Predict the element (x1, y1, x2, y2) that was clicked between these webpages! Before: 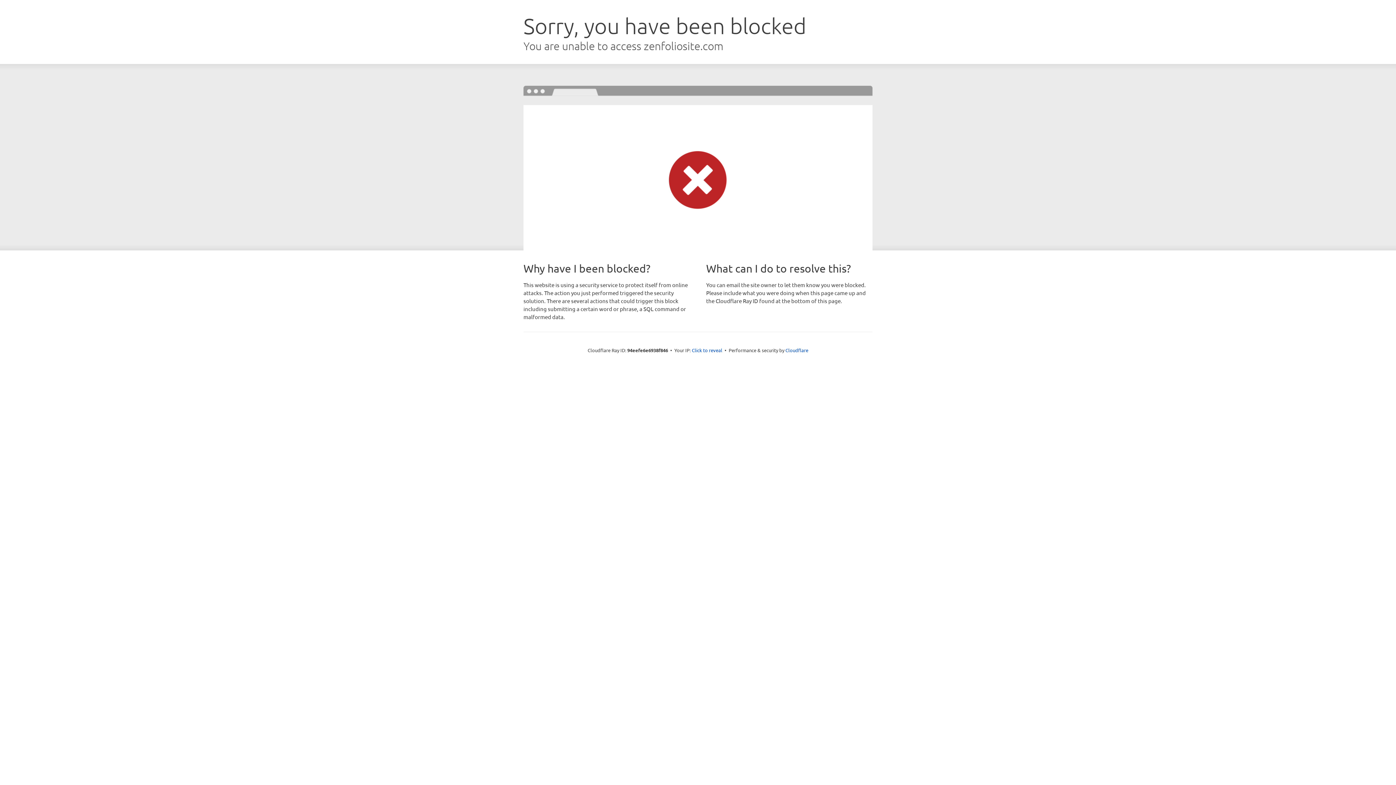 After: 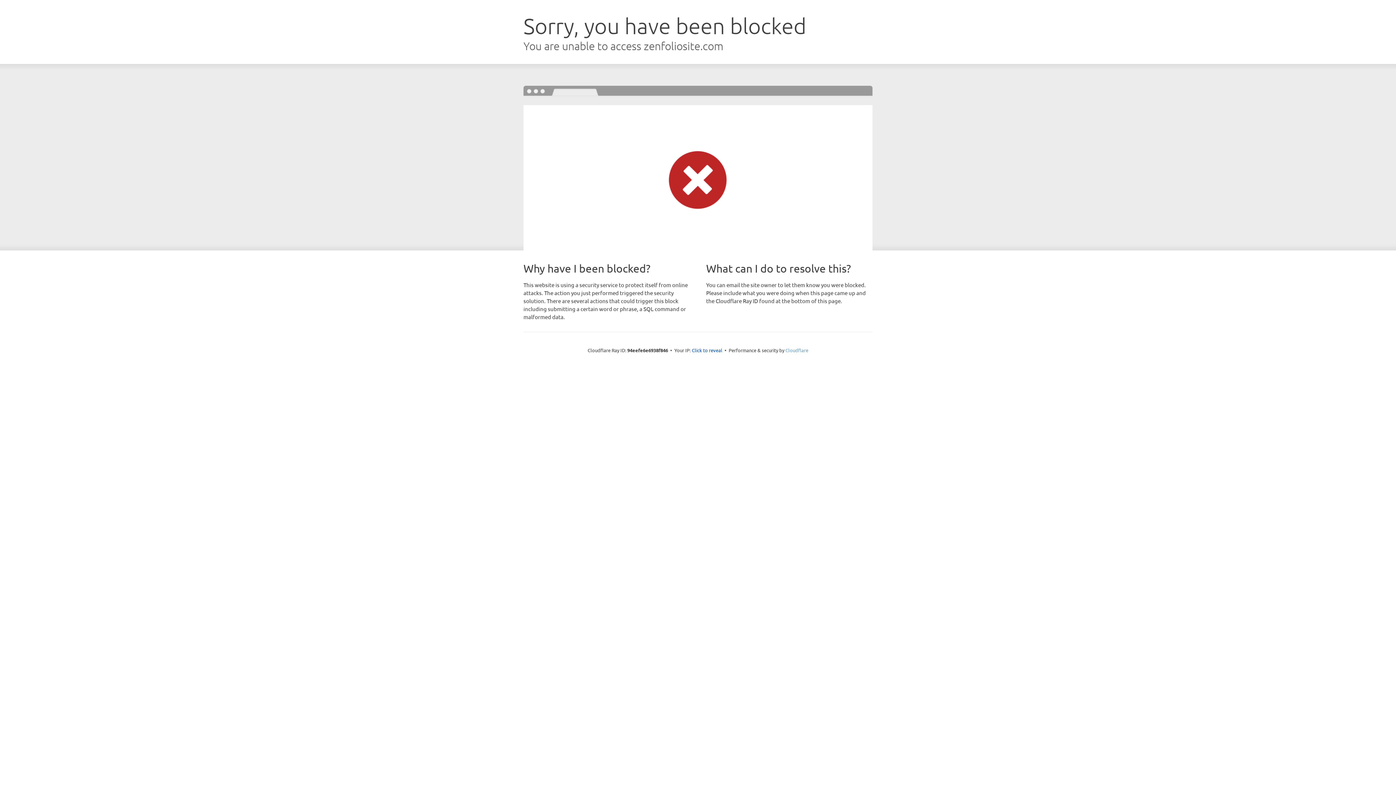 Action: label: Cloudflare bbox: (785, 347, 808, 353)